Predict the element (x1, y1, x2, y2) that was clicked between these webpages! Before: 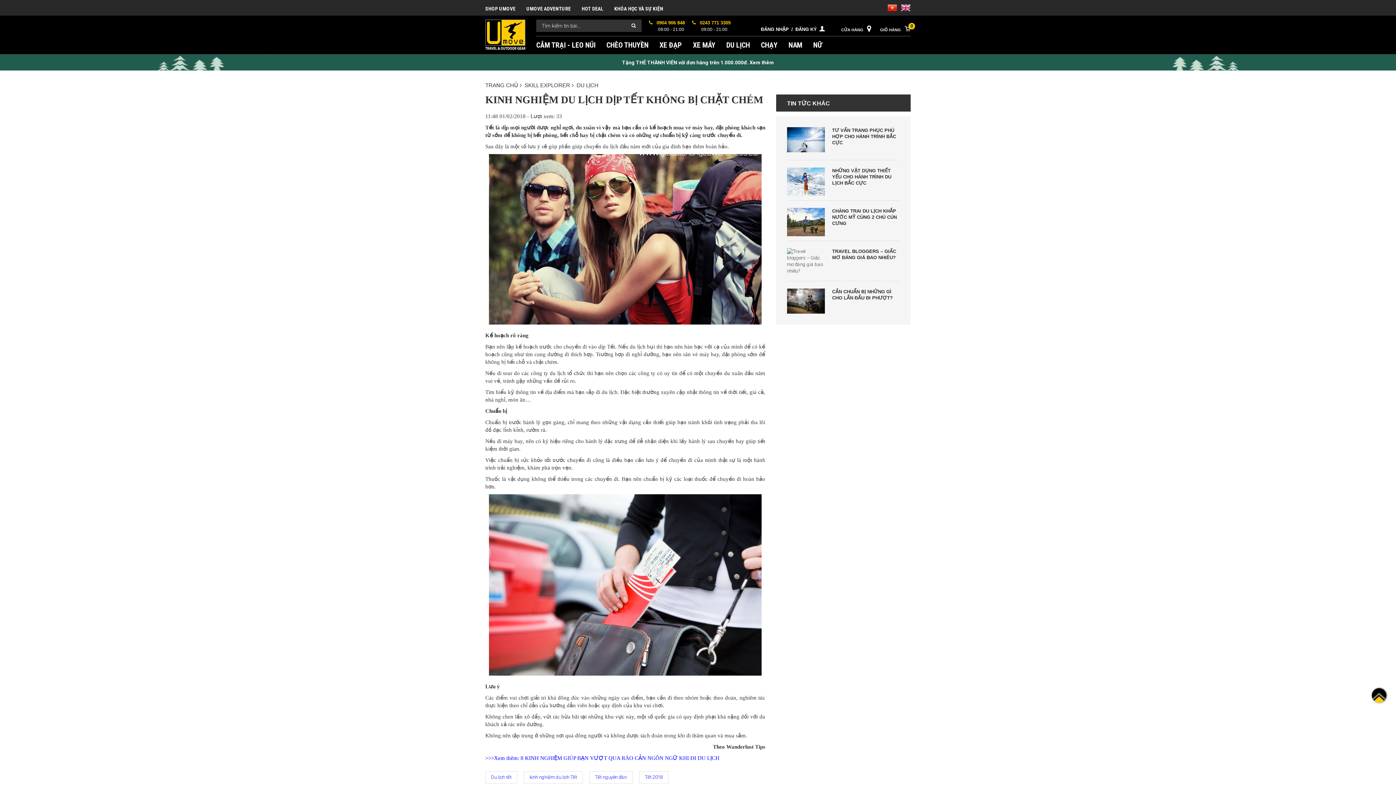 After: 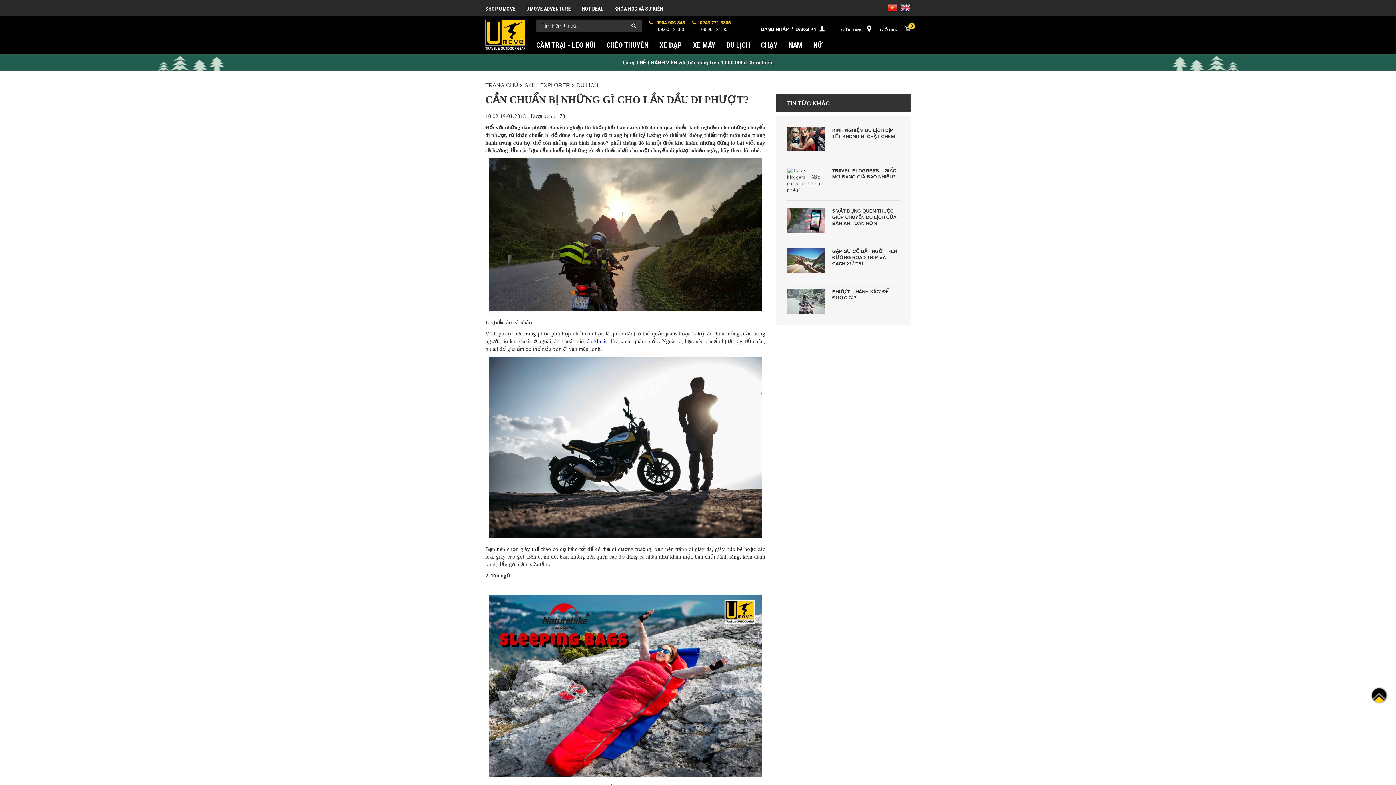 Action: bbox: (787, 298, 825, 303)